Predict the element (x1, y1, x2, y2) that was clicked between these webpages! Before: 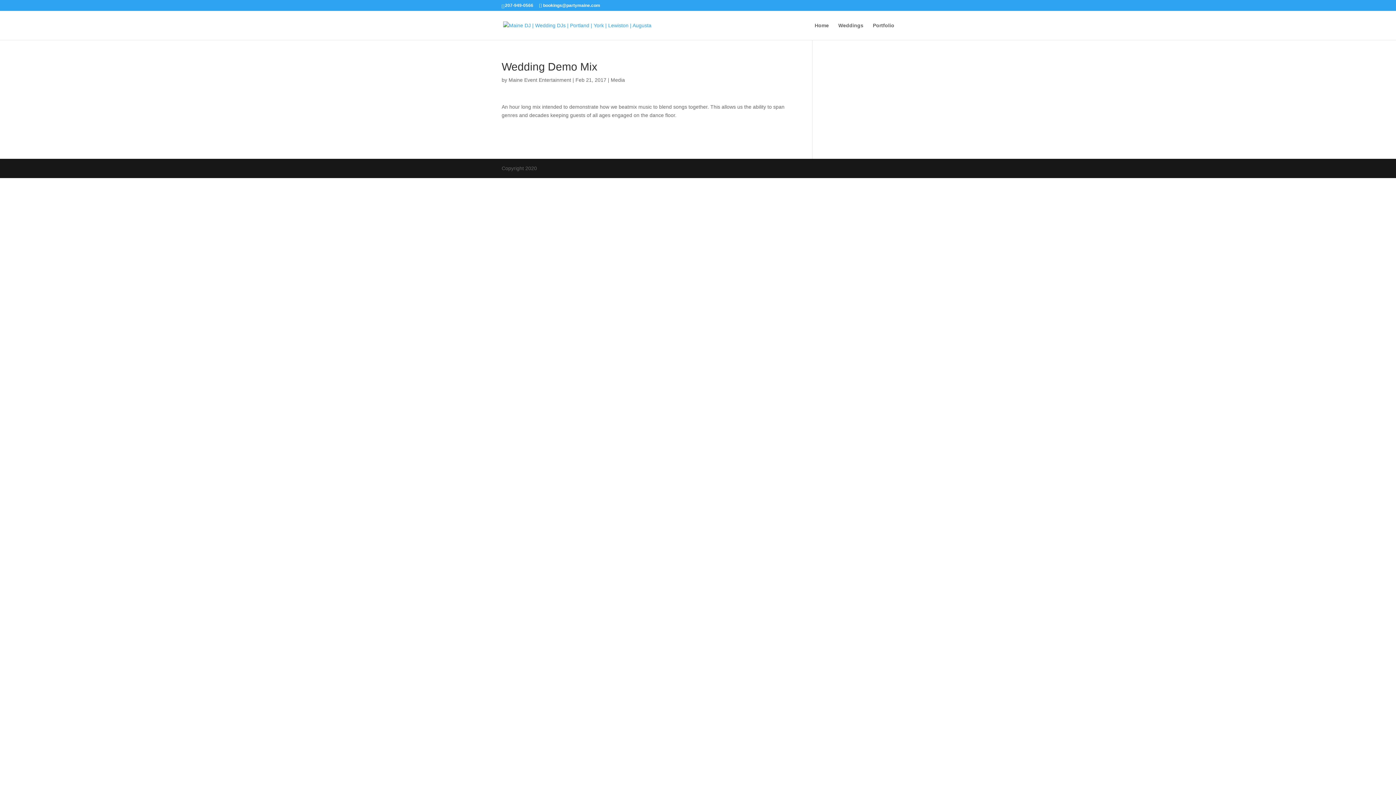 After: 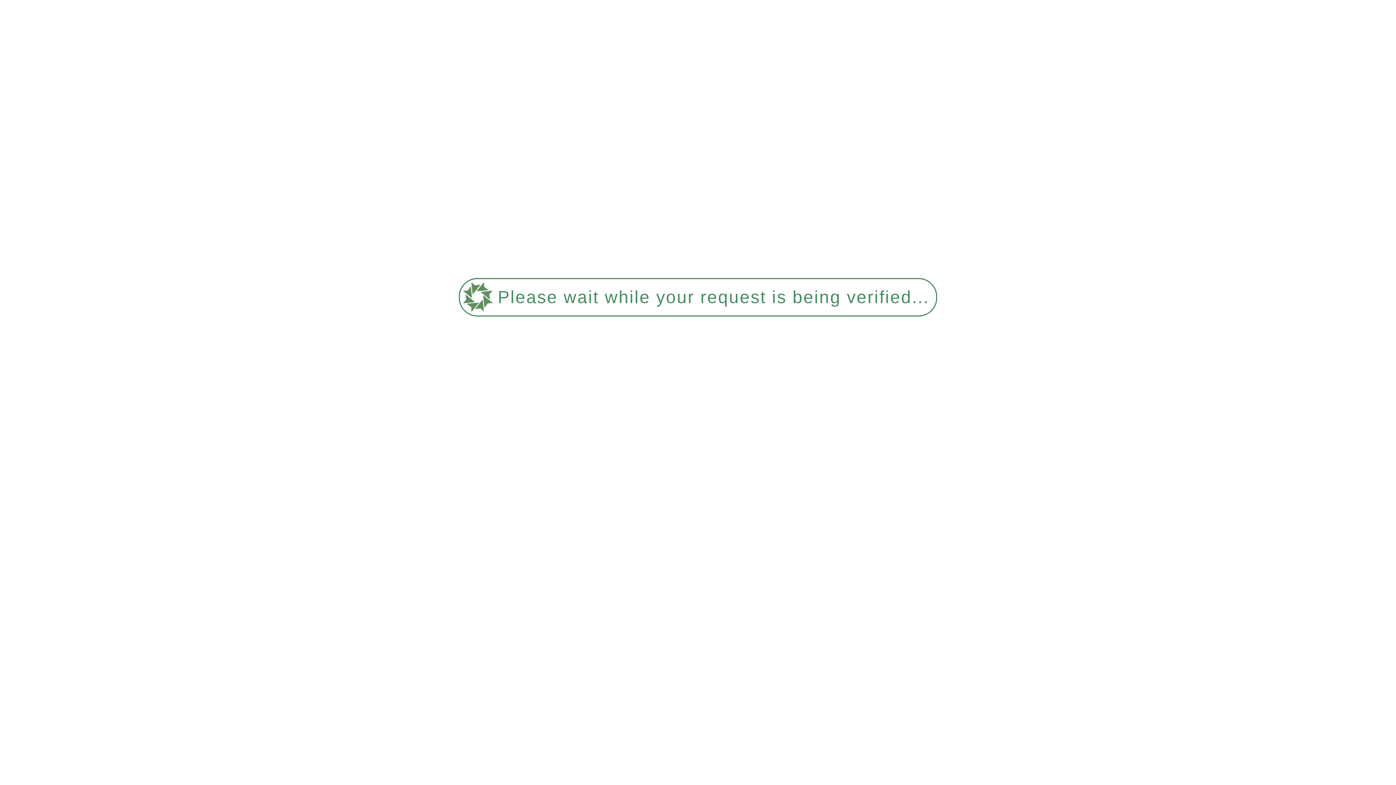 Action: label: Home bbox: (814, 22, 829, 40)